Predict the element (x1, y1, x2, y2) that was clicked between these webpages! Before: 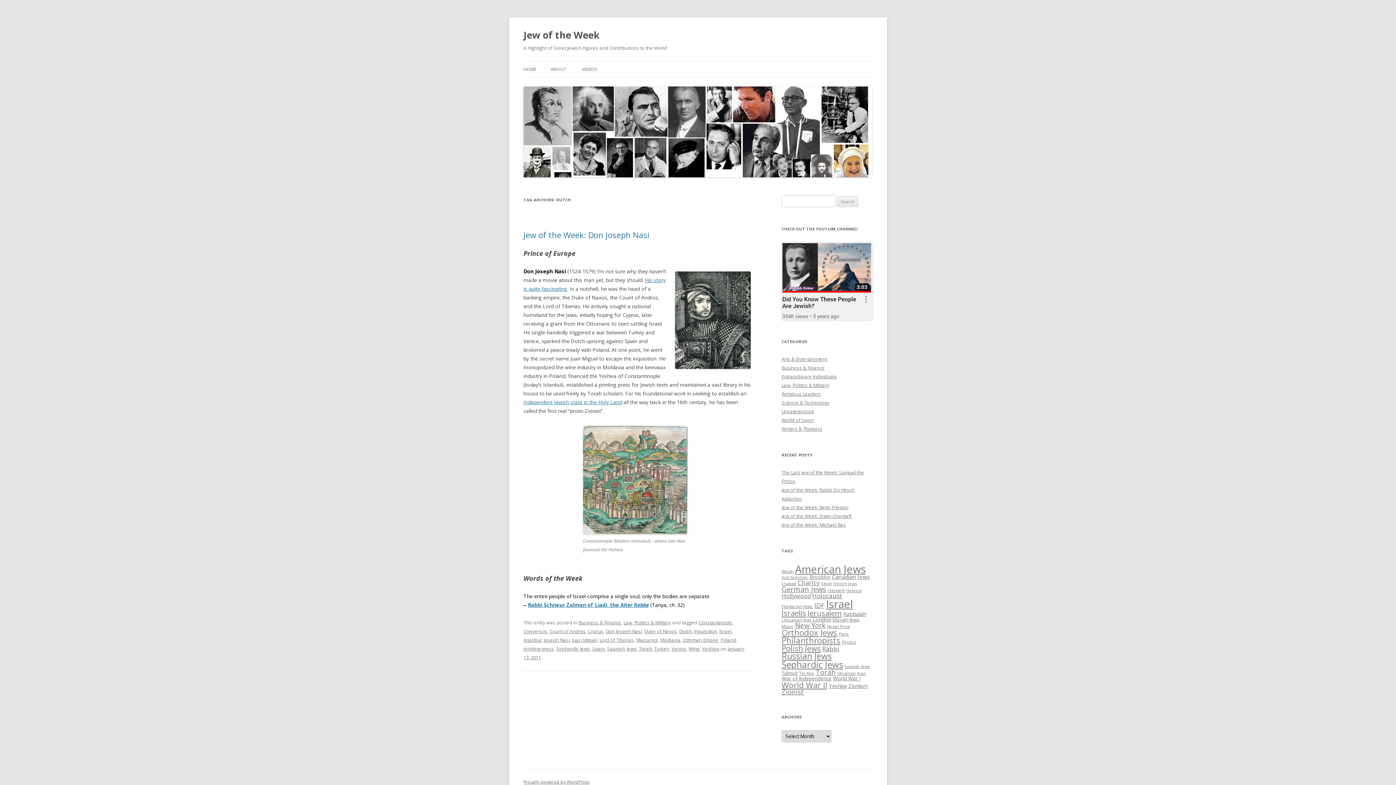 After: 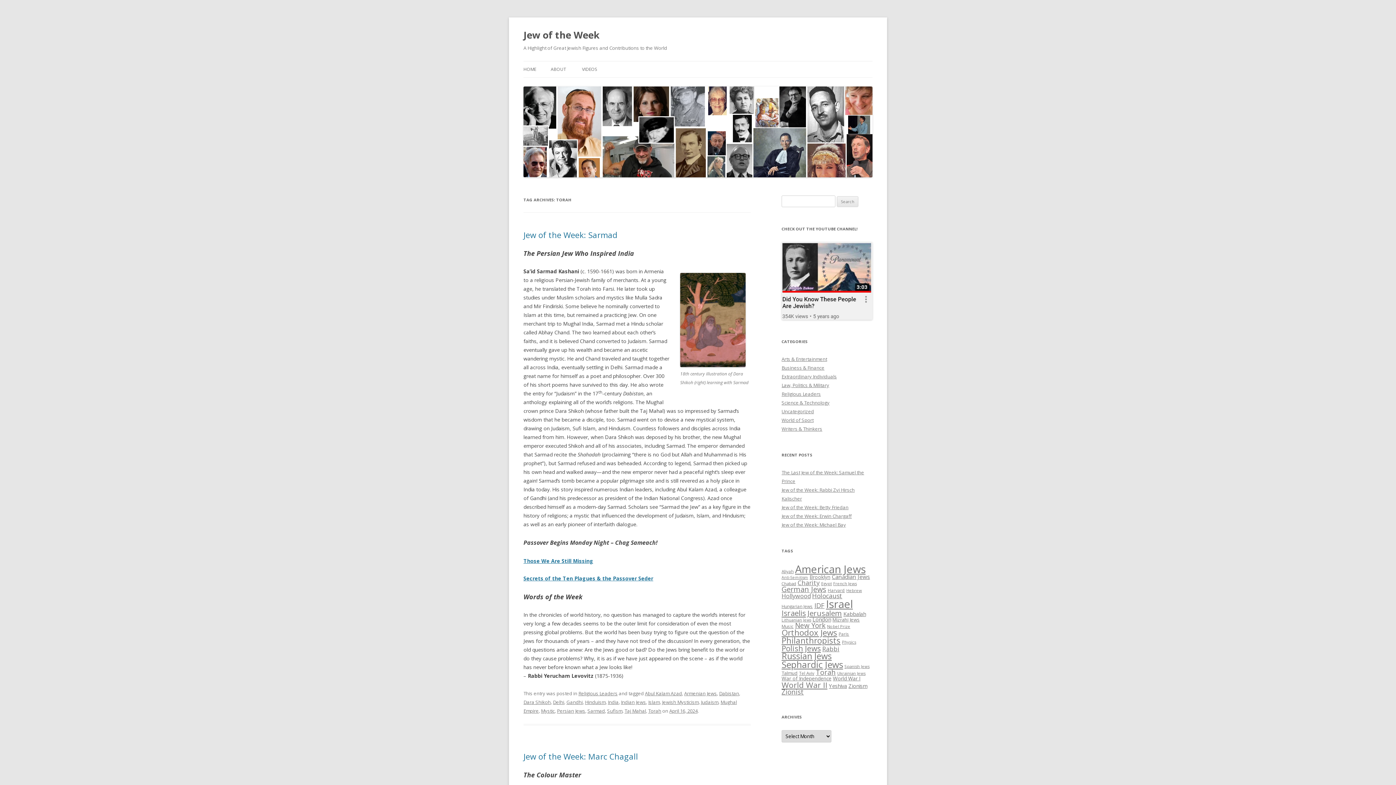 Action: bbox: (816, 668, 836, 677) label: Torah (58 items)